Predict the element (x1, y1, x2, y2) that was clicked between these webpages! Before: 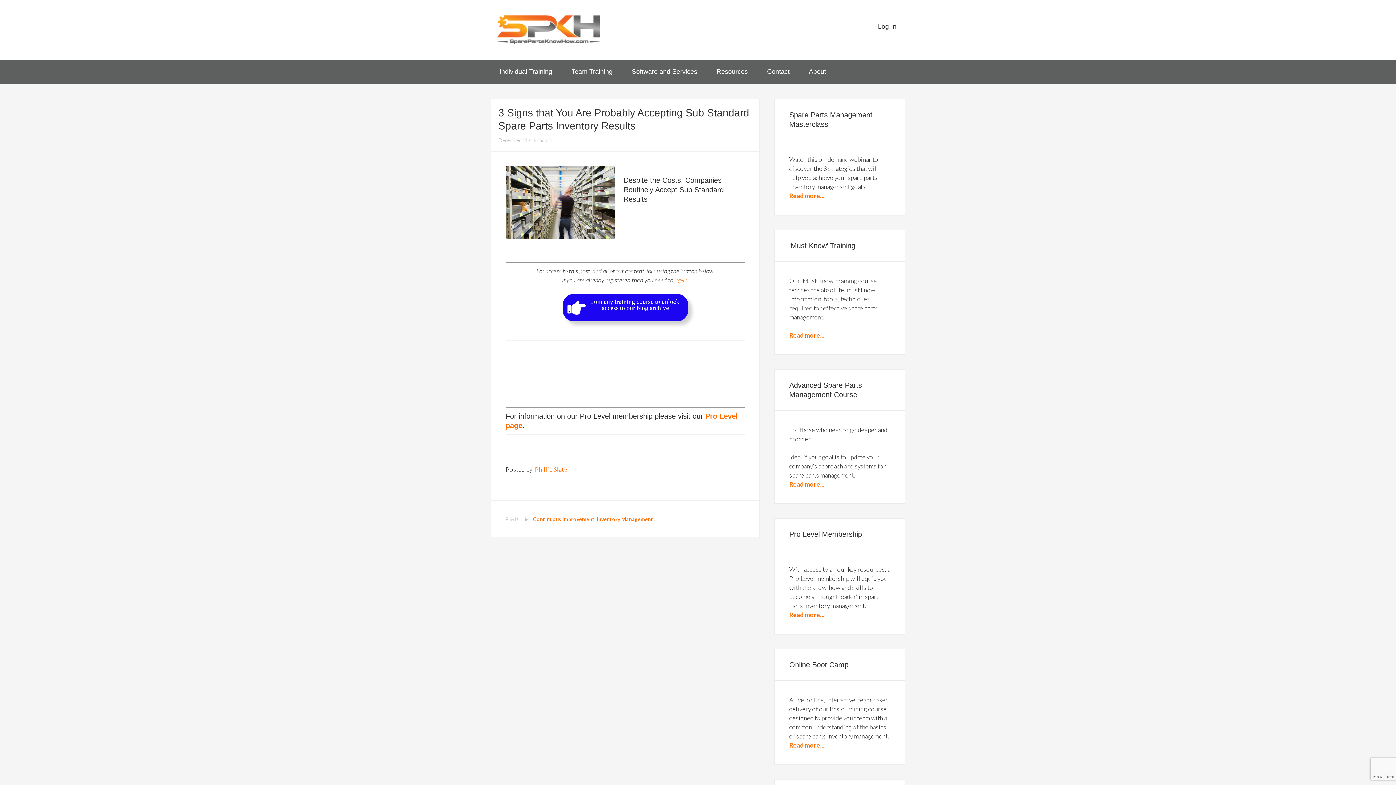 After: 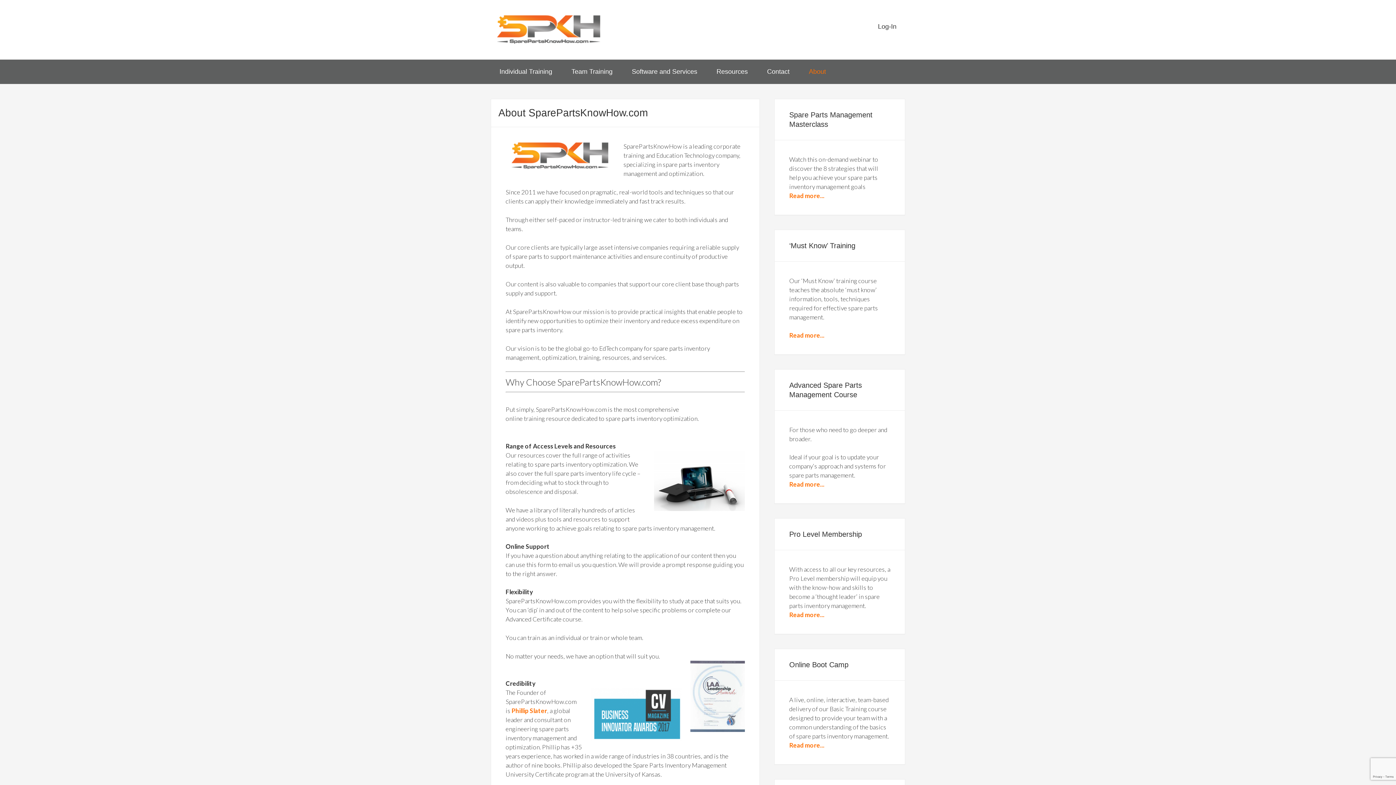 Action: label: About bbox: (800, 59, 834, 84)